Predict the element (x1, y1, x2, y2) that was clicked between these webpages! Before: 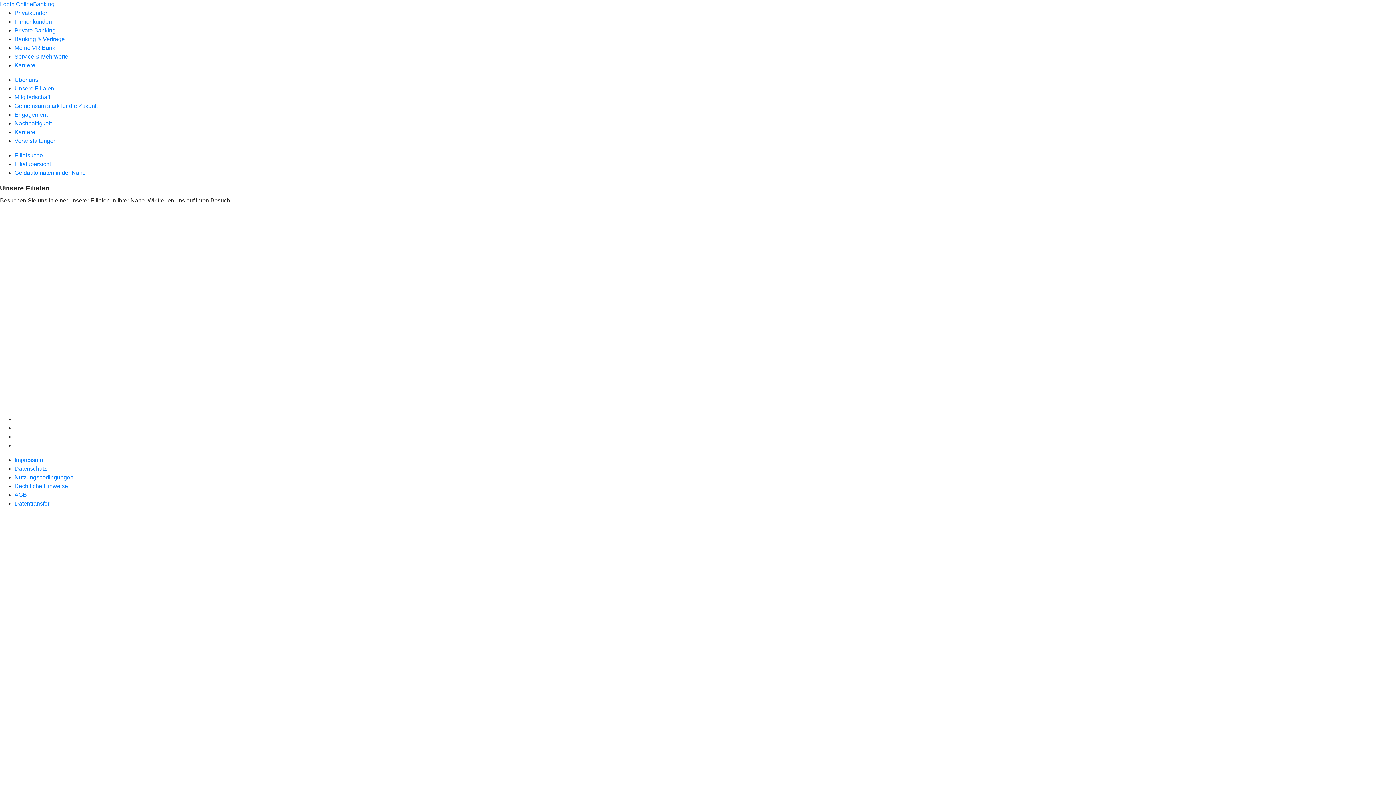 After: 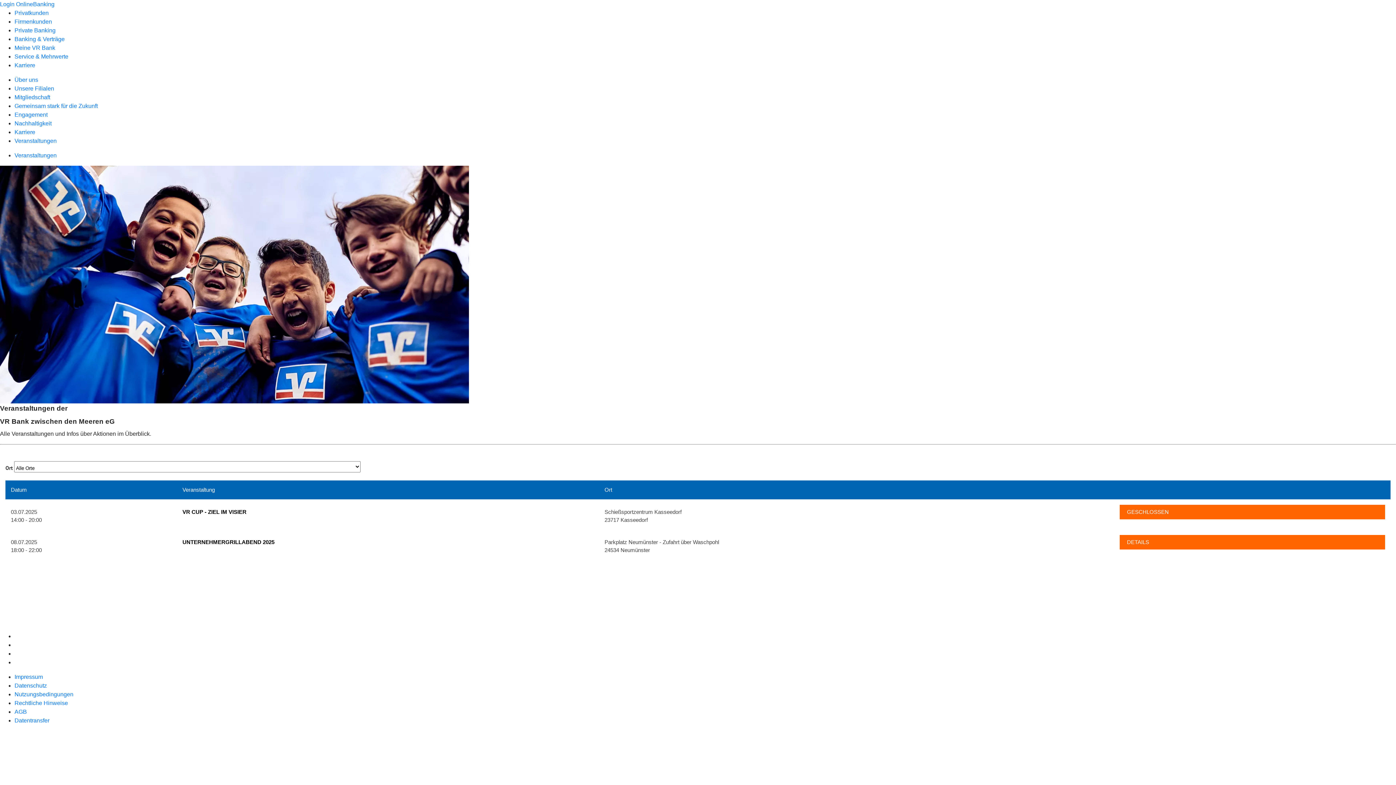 Action: bbox: (14, 137, 56, 144) label: Veranstaltungen